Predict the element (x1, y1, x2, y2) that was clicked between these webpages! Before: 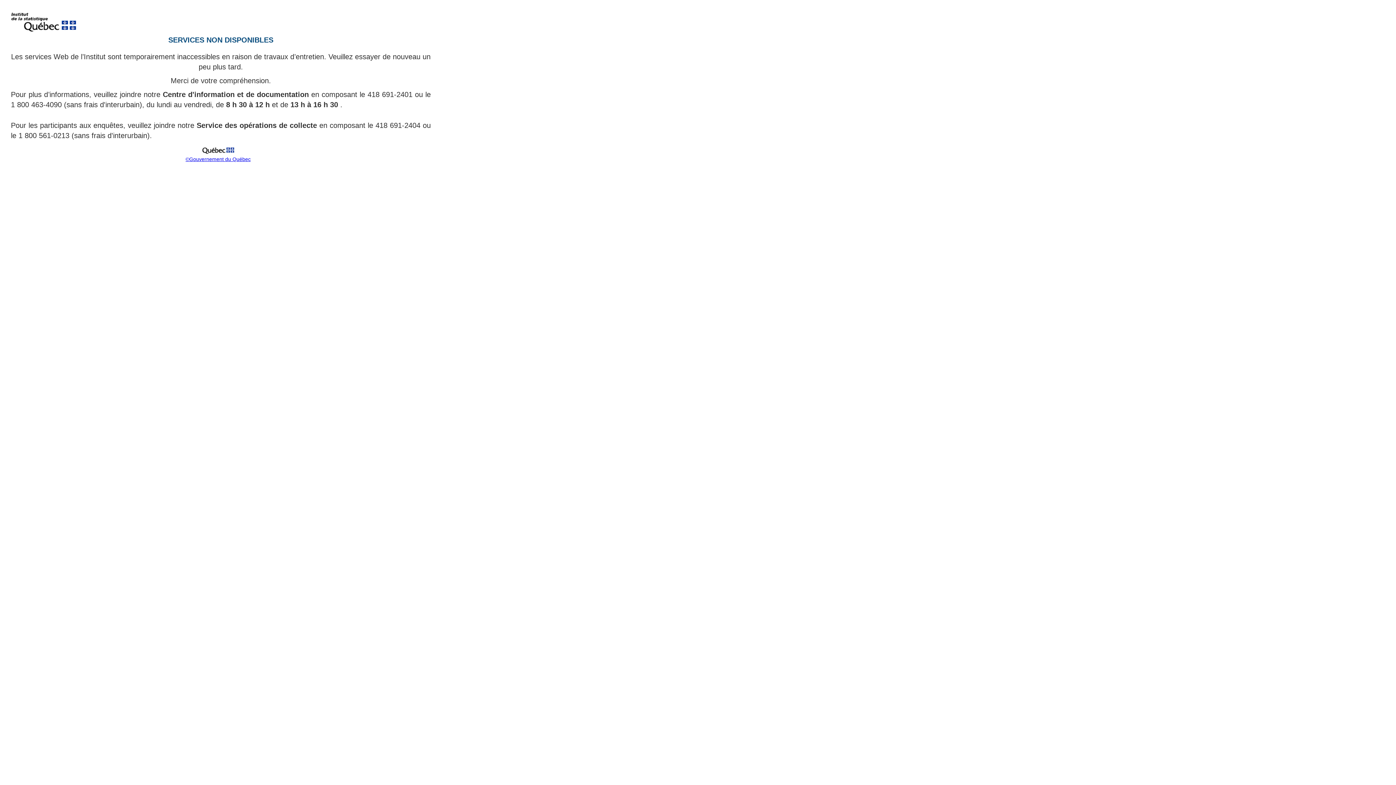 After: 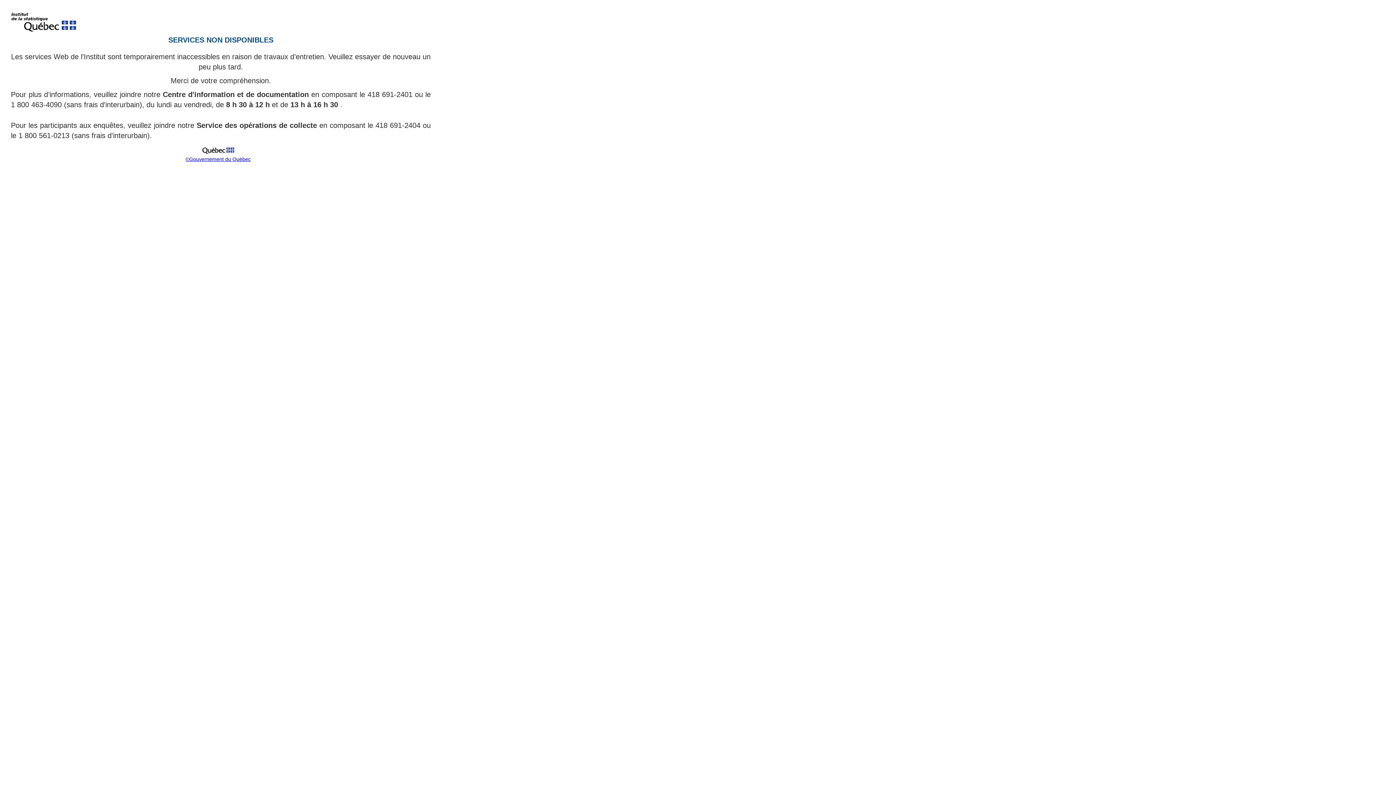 Action: bbox: (199, 151, 237, 157)